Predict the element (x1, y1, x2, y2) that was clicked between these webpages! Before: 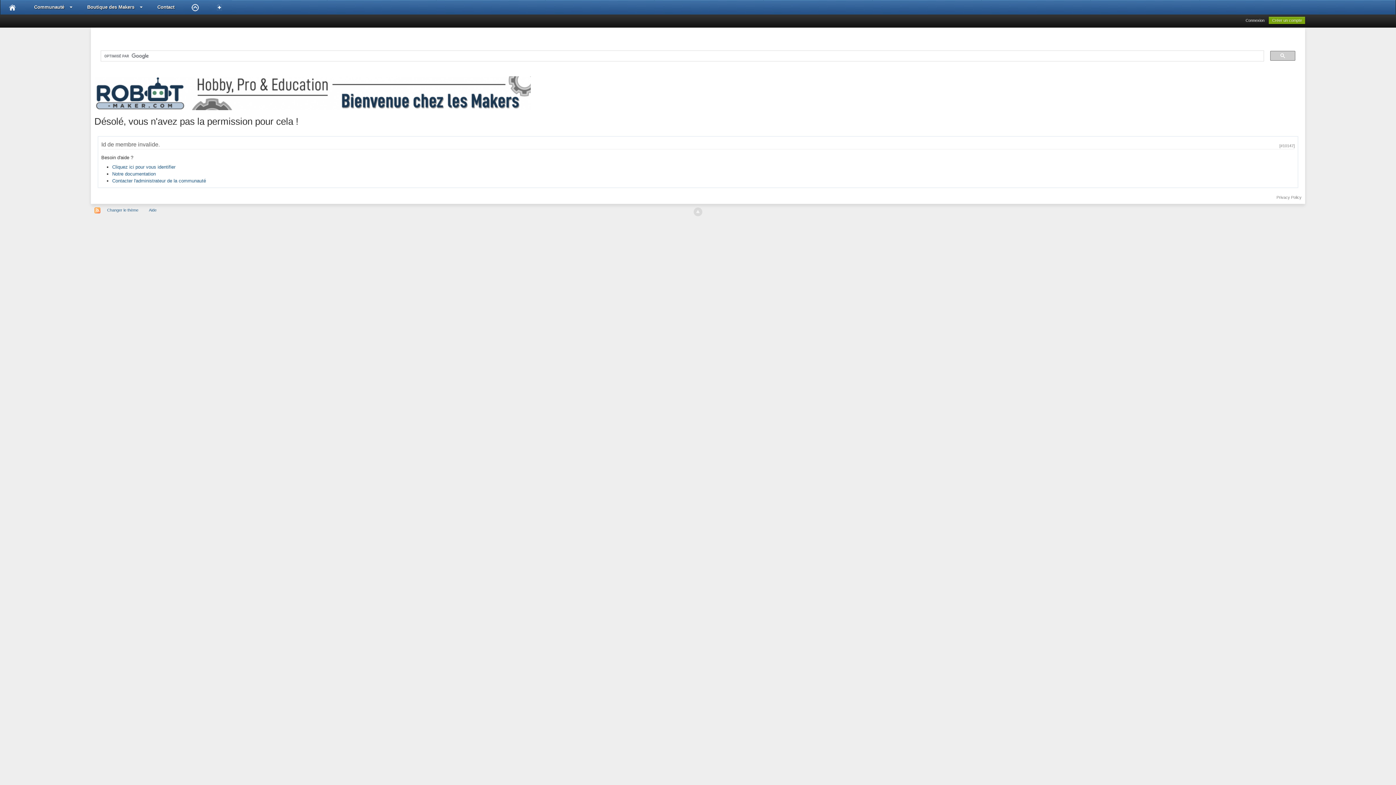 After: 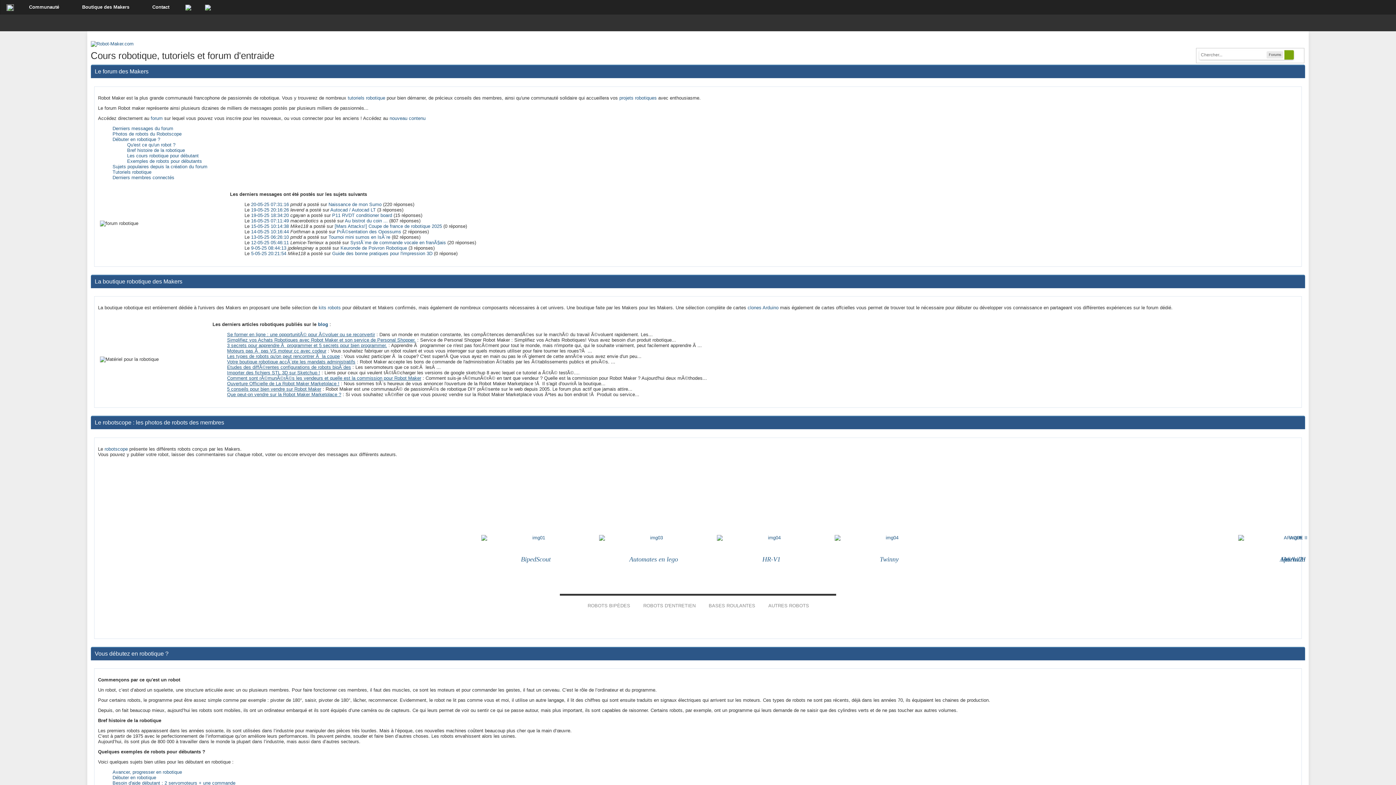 Action: bbox: (0, 0, 25, 14)